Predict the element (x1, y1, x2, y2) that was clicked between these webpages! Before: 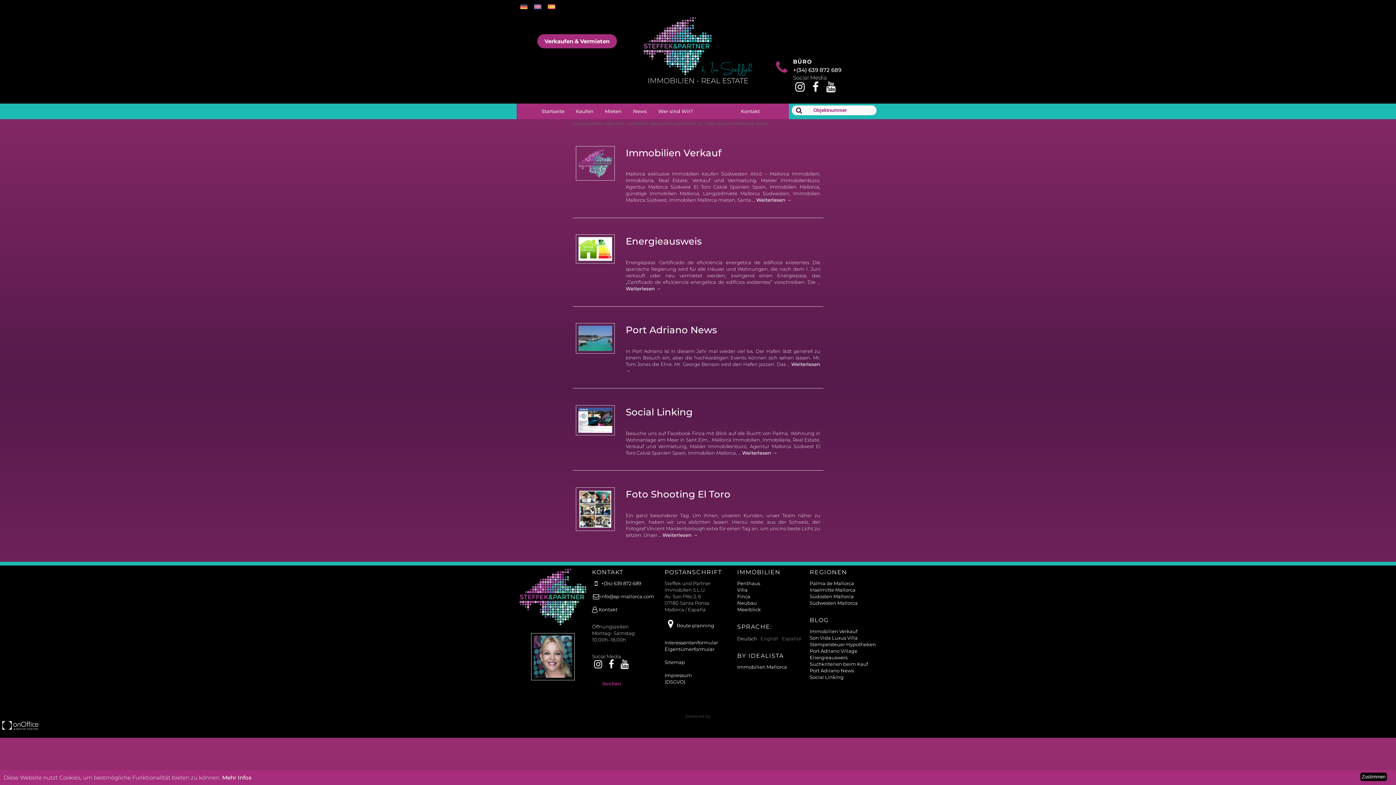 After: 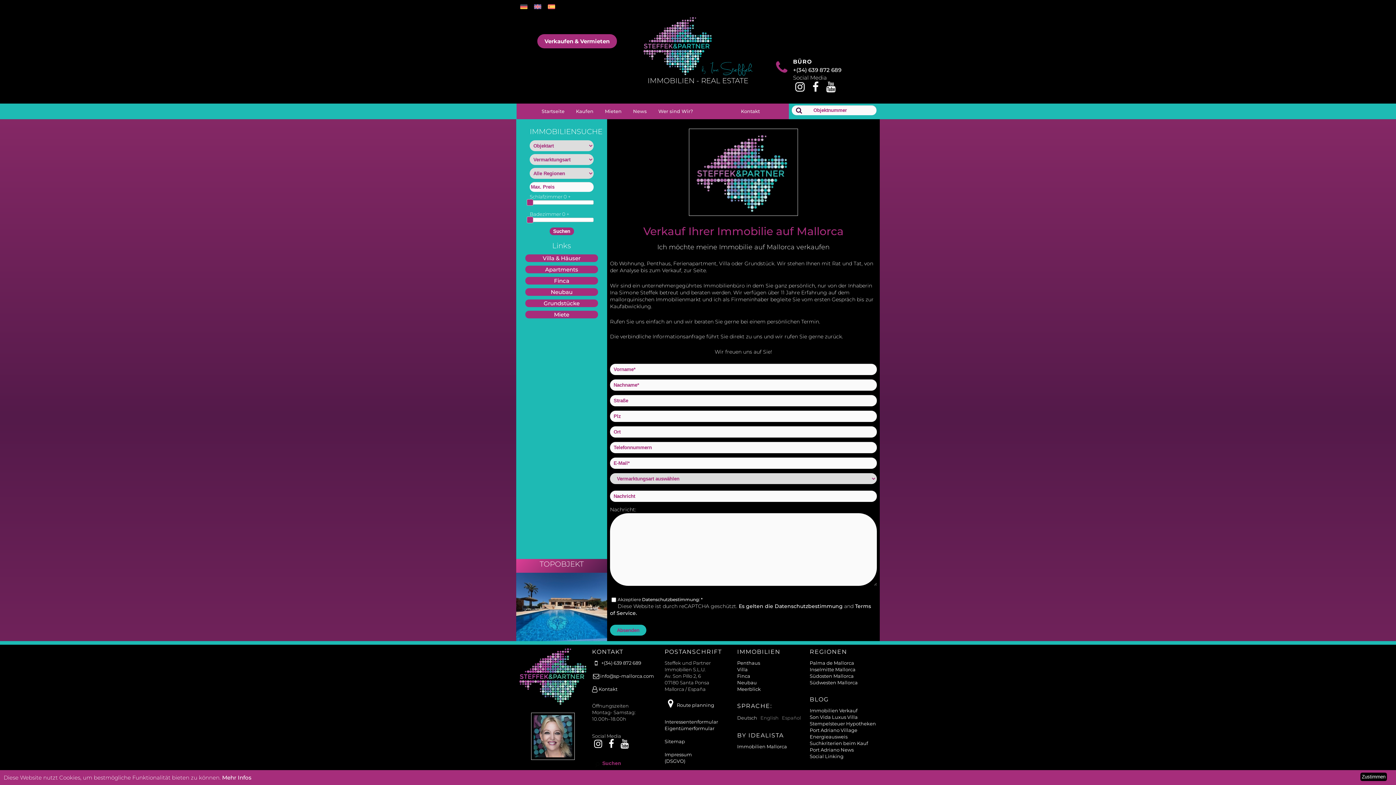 Action: bbox: (537, 34, 617, 48) label: Verkaufen & Vermieten